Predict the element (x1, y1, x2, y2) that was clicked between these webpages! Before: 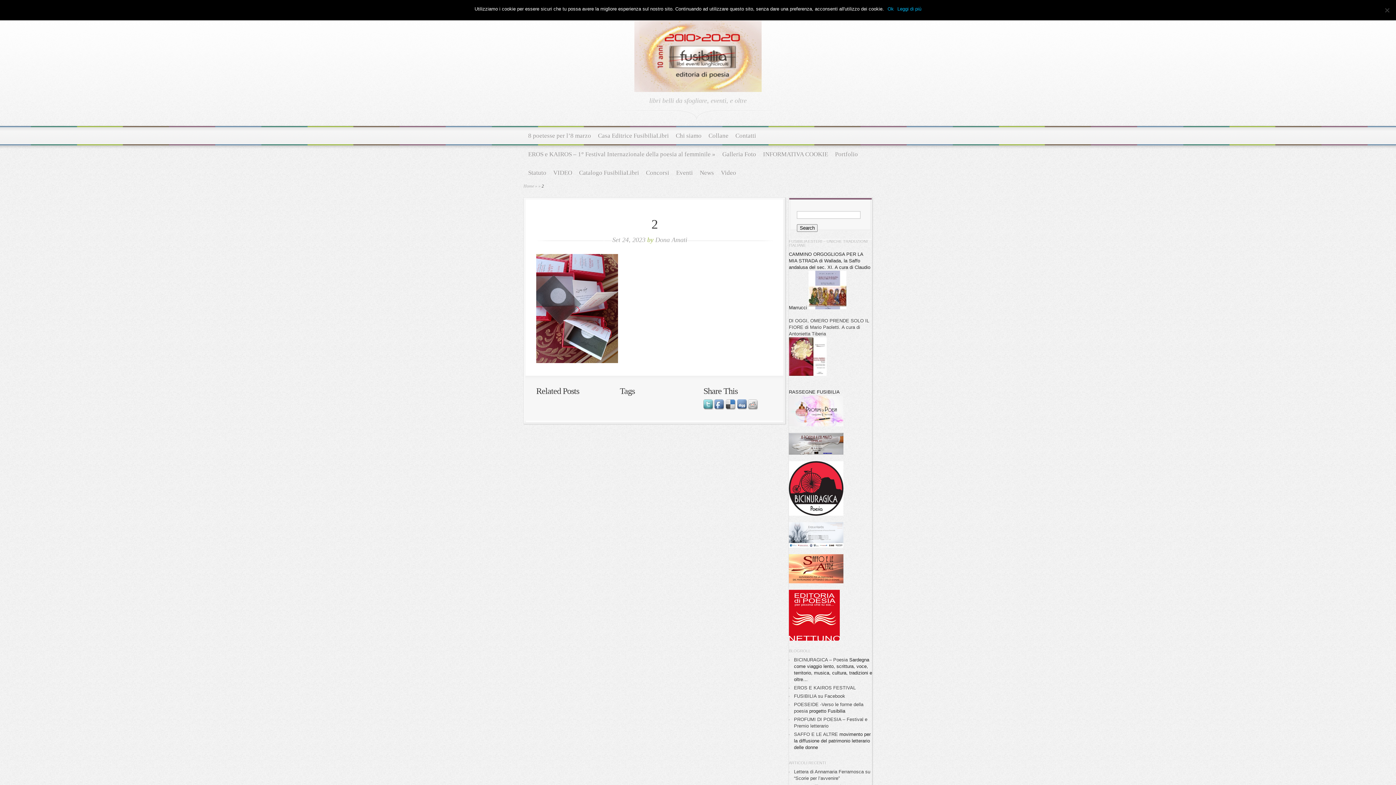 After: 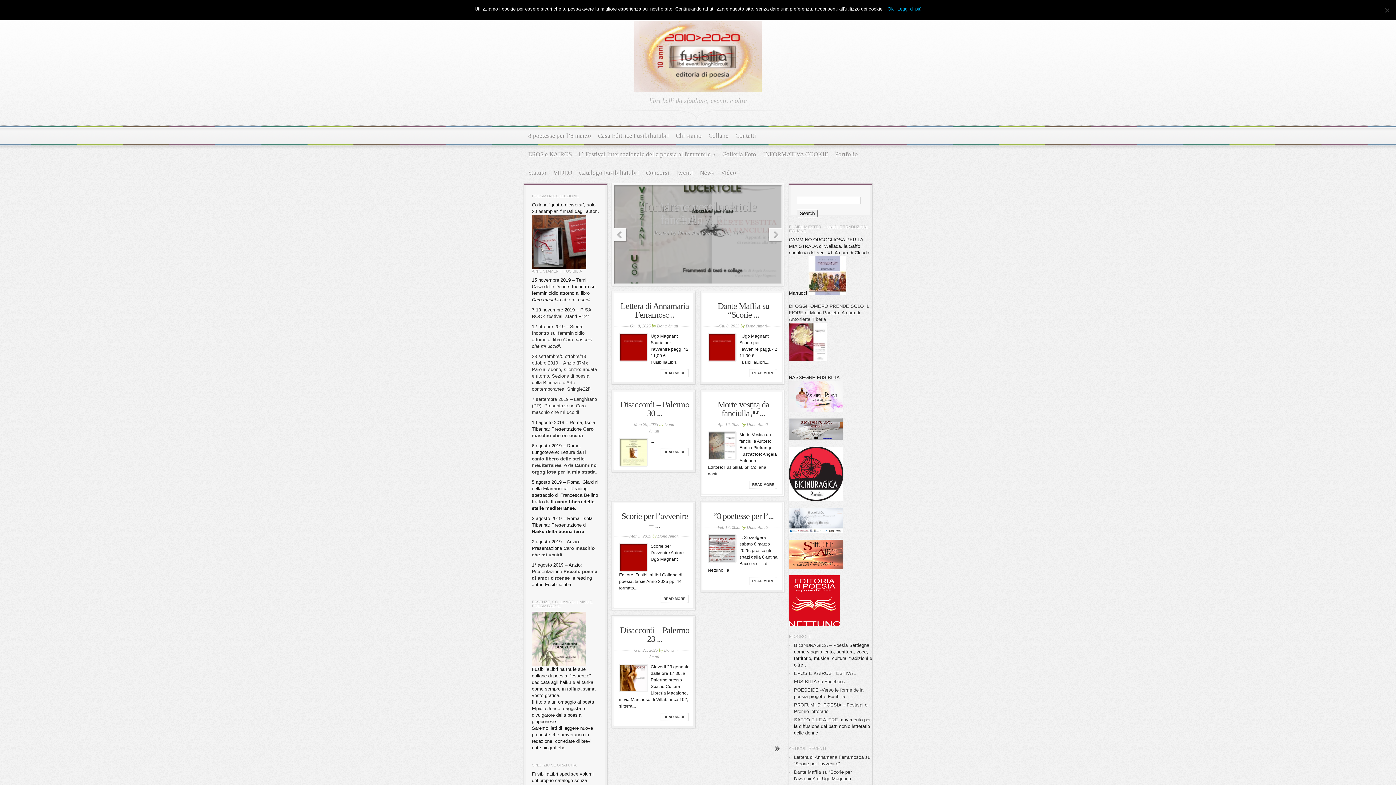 Action: bbox: (523, 183, 534, 188) label: Home